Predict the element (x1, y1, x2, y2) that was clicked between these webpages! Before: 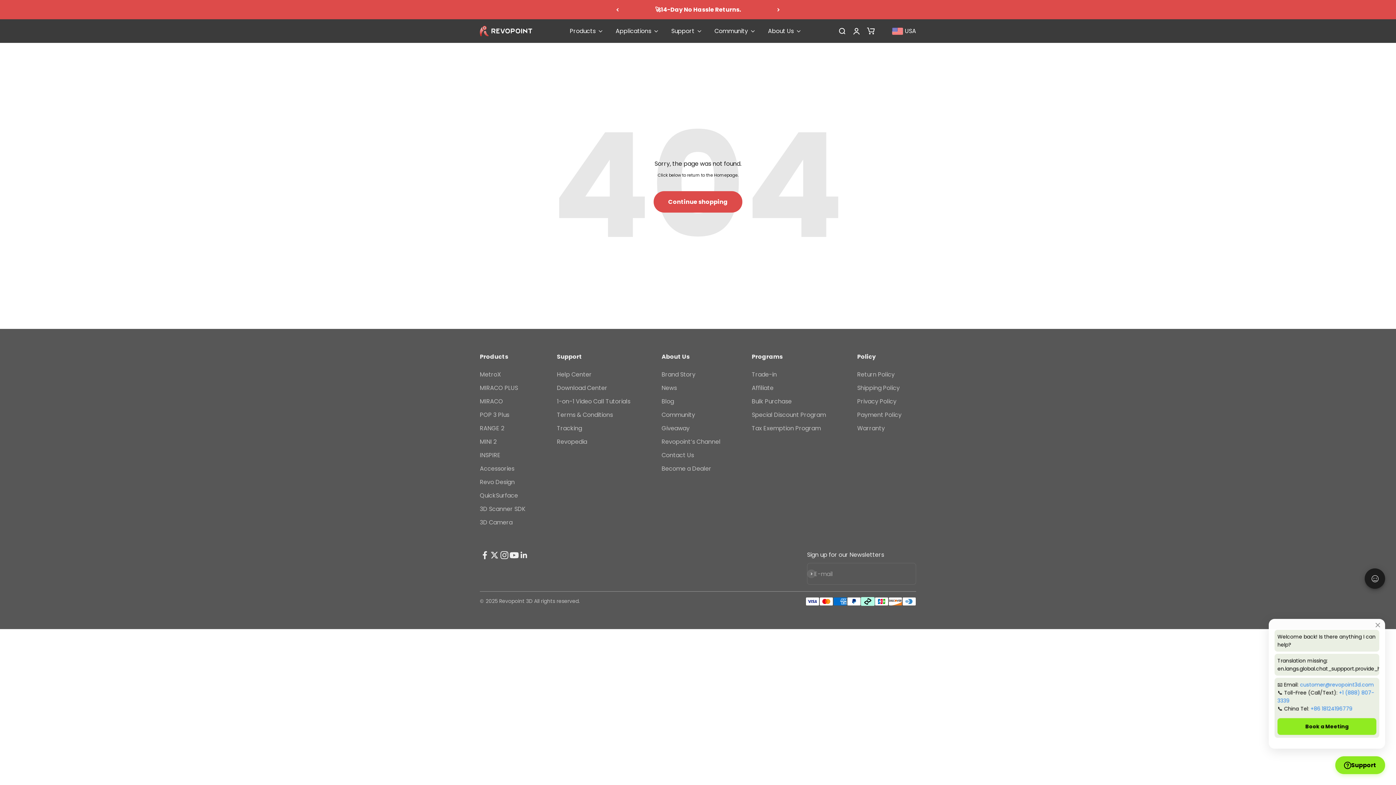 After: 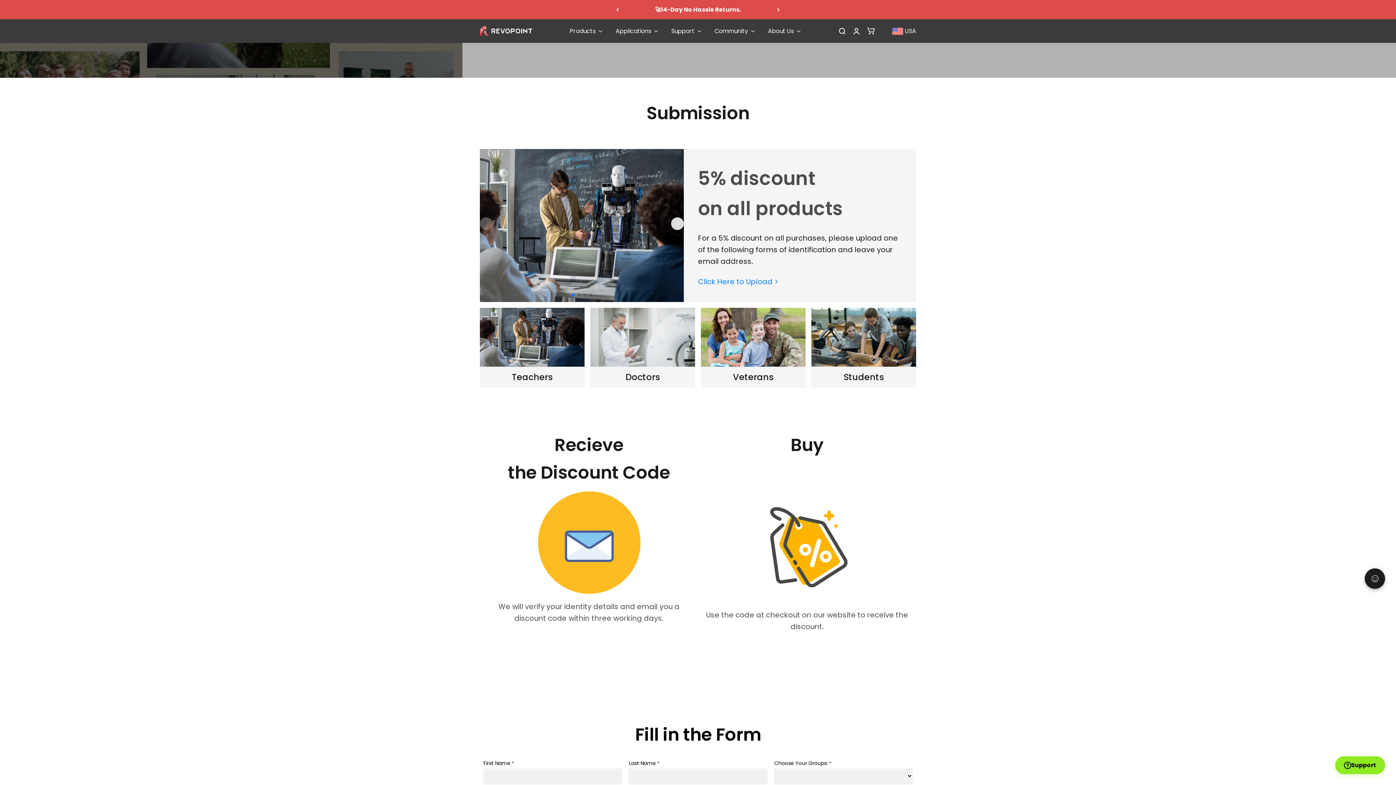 Action: bbox: (752, 410, 826, 419) label: Special Discount Program